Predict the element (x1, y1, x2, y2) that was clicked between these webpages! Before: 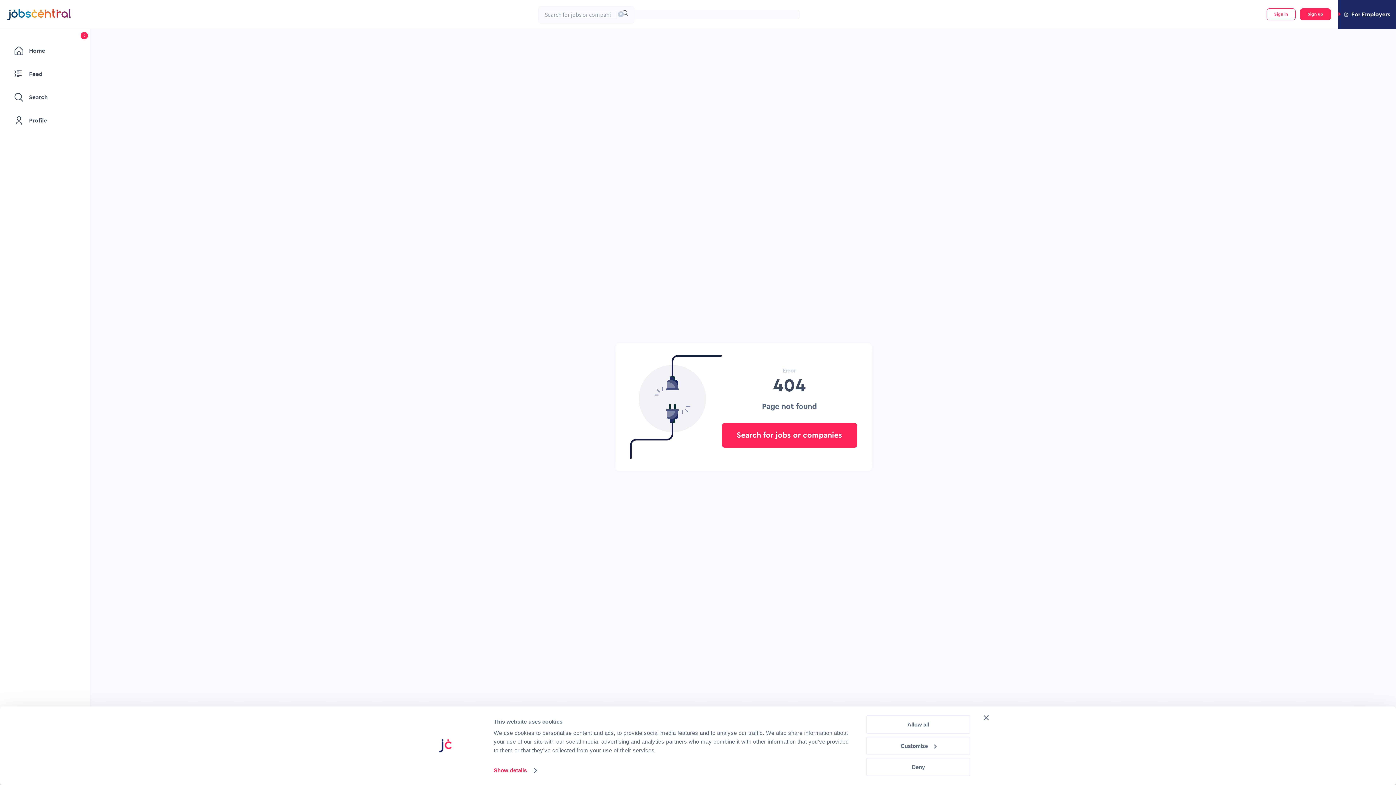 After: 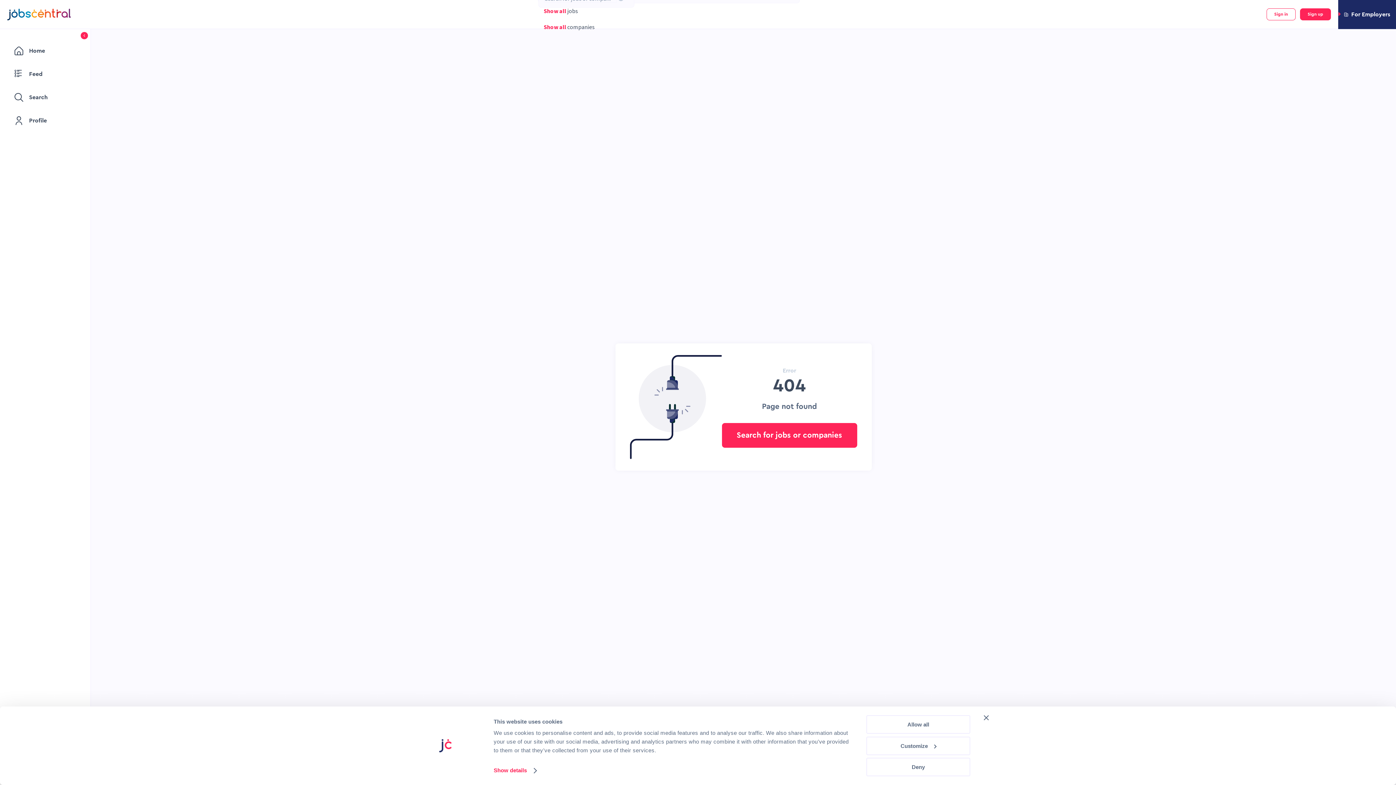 Action: bbox: (616, 10, 622, 18)